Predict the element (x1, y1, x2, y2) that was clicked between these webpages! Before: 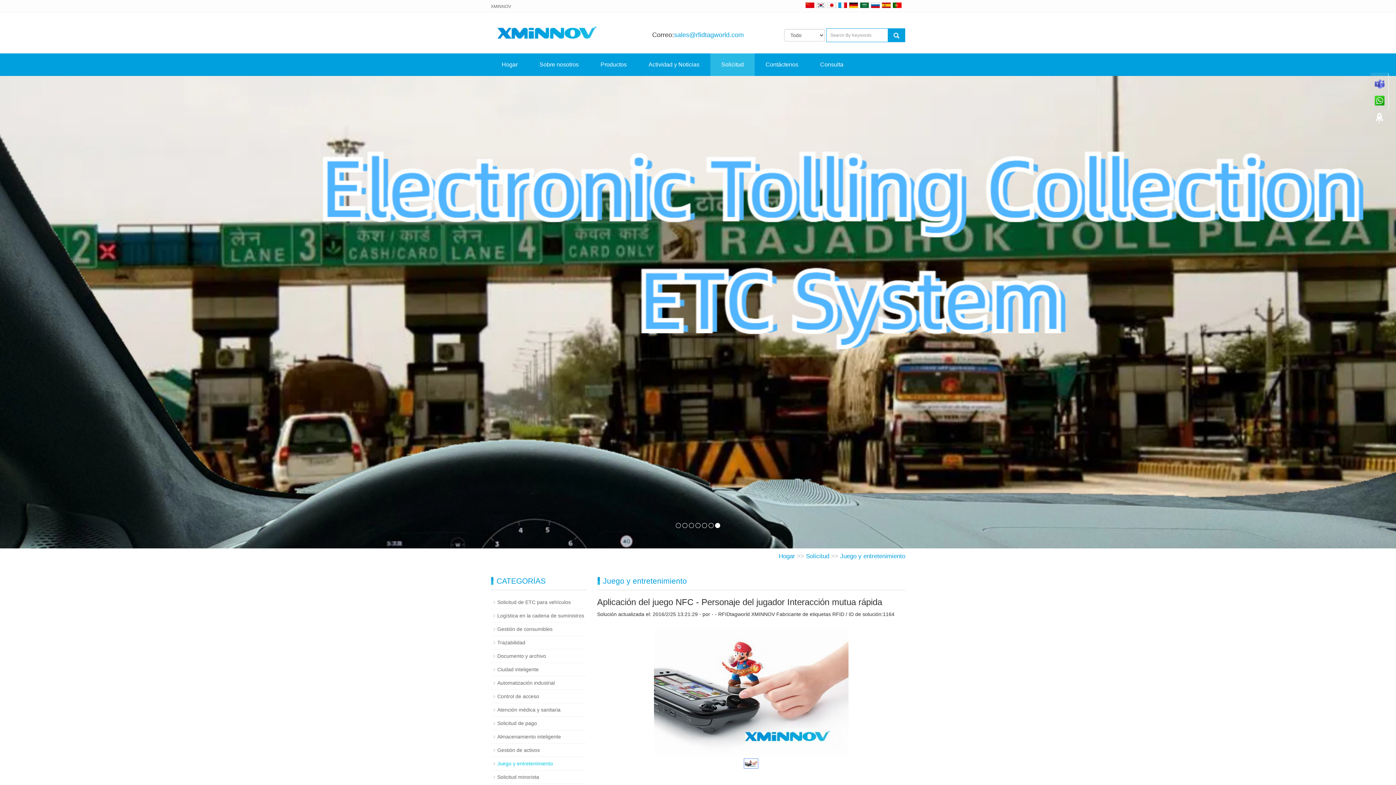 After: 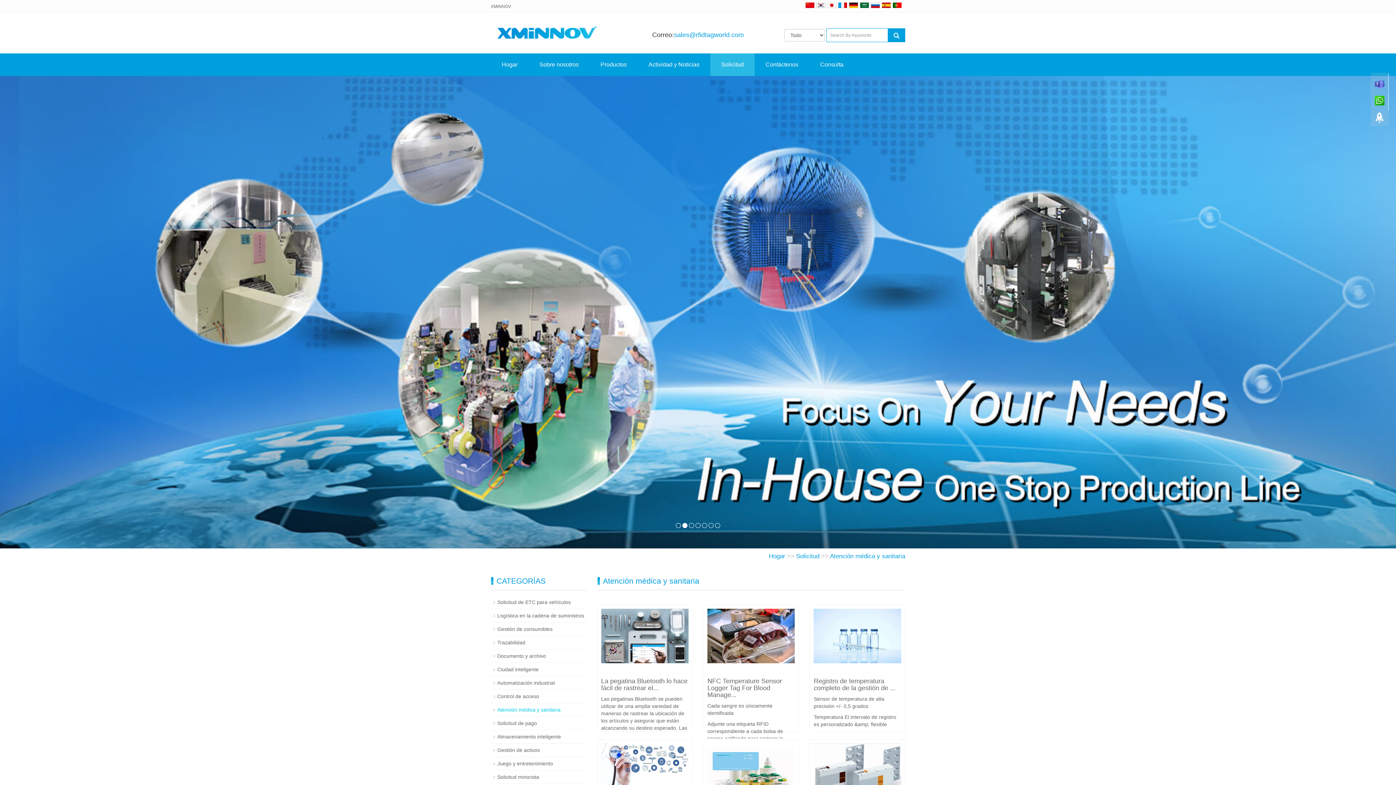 Action: bbox: (497, 707, 560, 713) label: Atención médica y sanitaria